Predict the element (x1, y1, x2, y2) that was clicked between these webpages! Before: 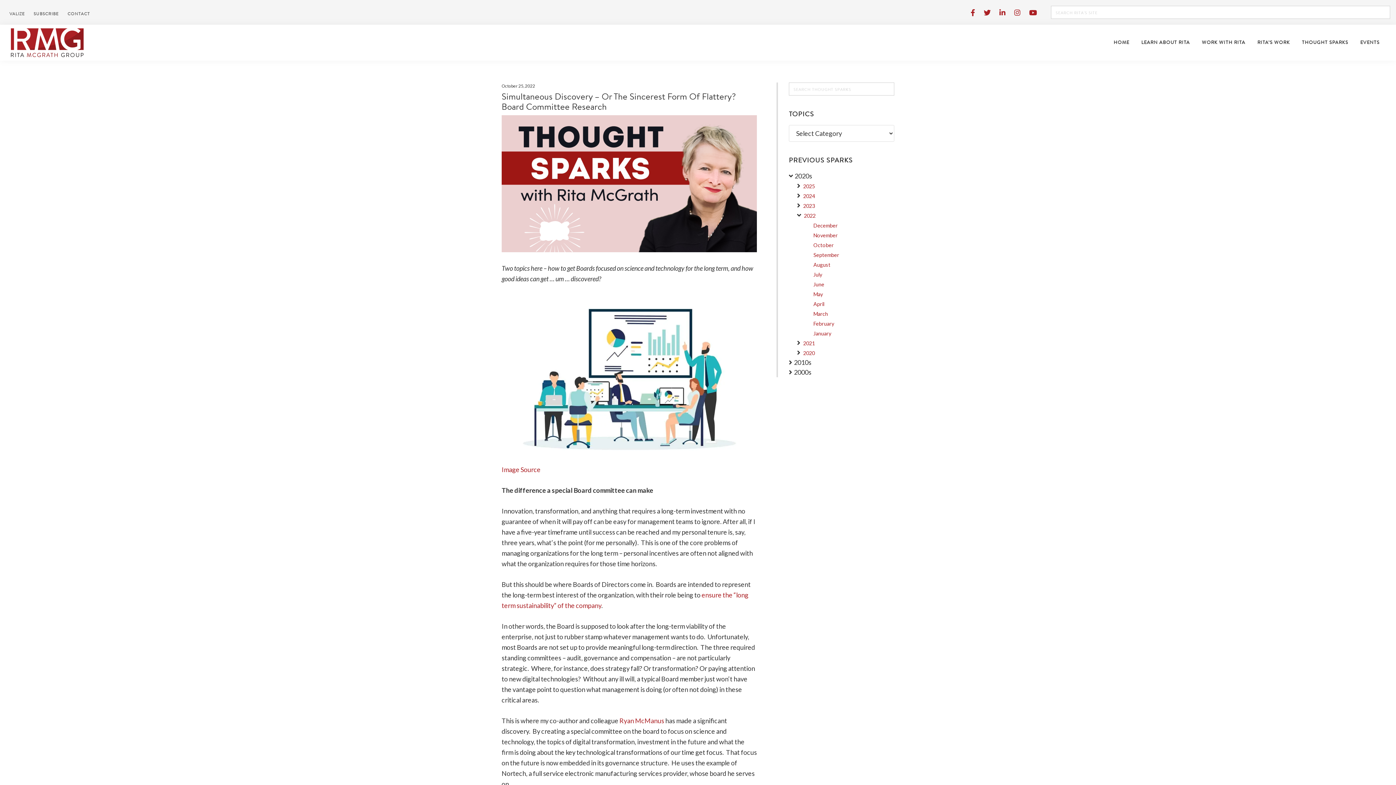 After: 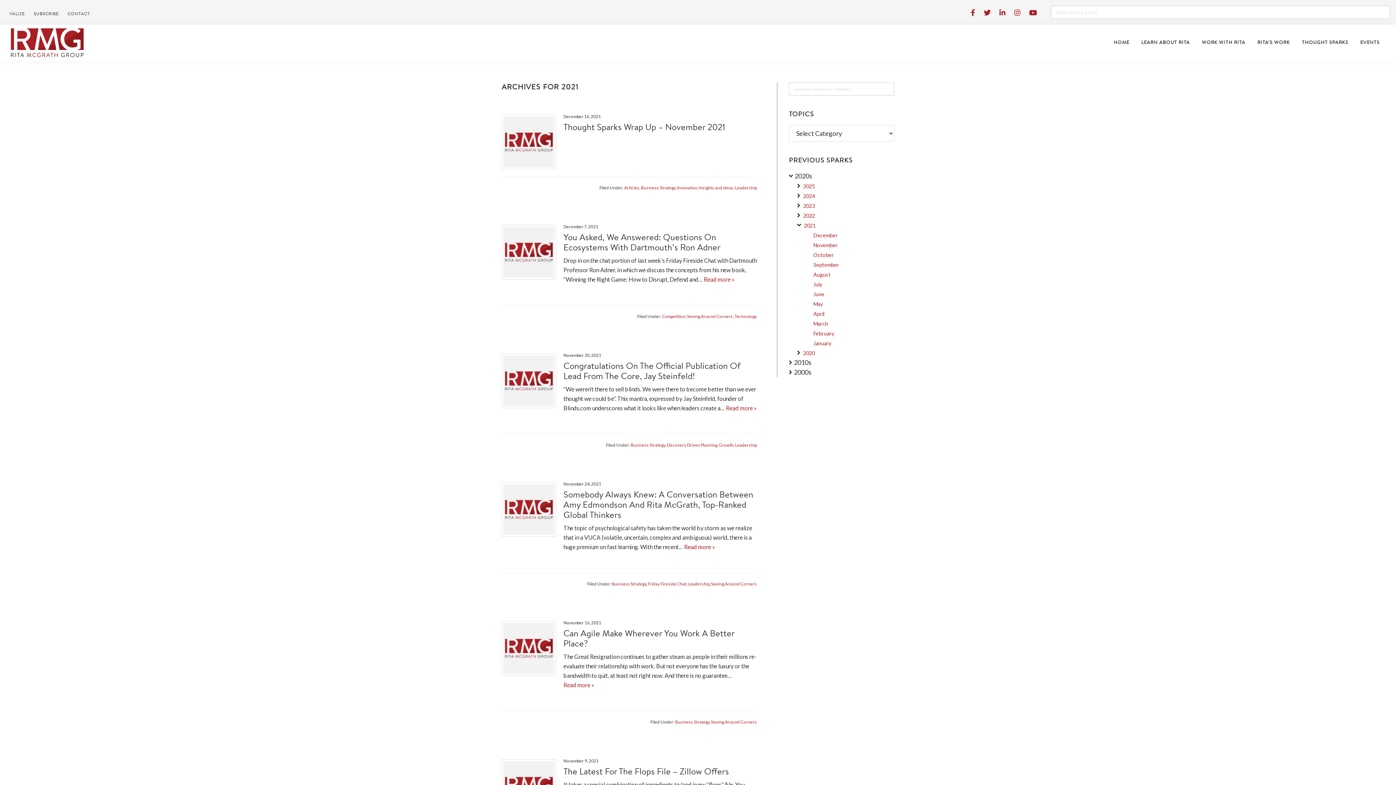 Action: bbox: (803, 340, 815, 346) label: 2021